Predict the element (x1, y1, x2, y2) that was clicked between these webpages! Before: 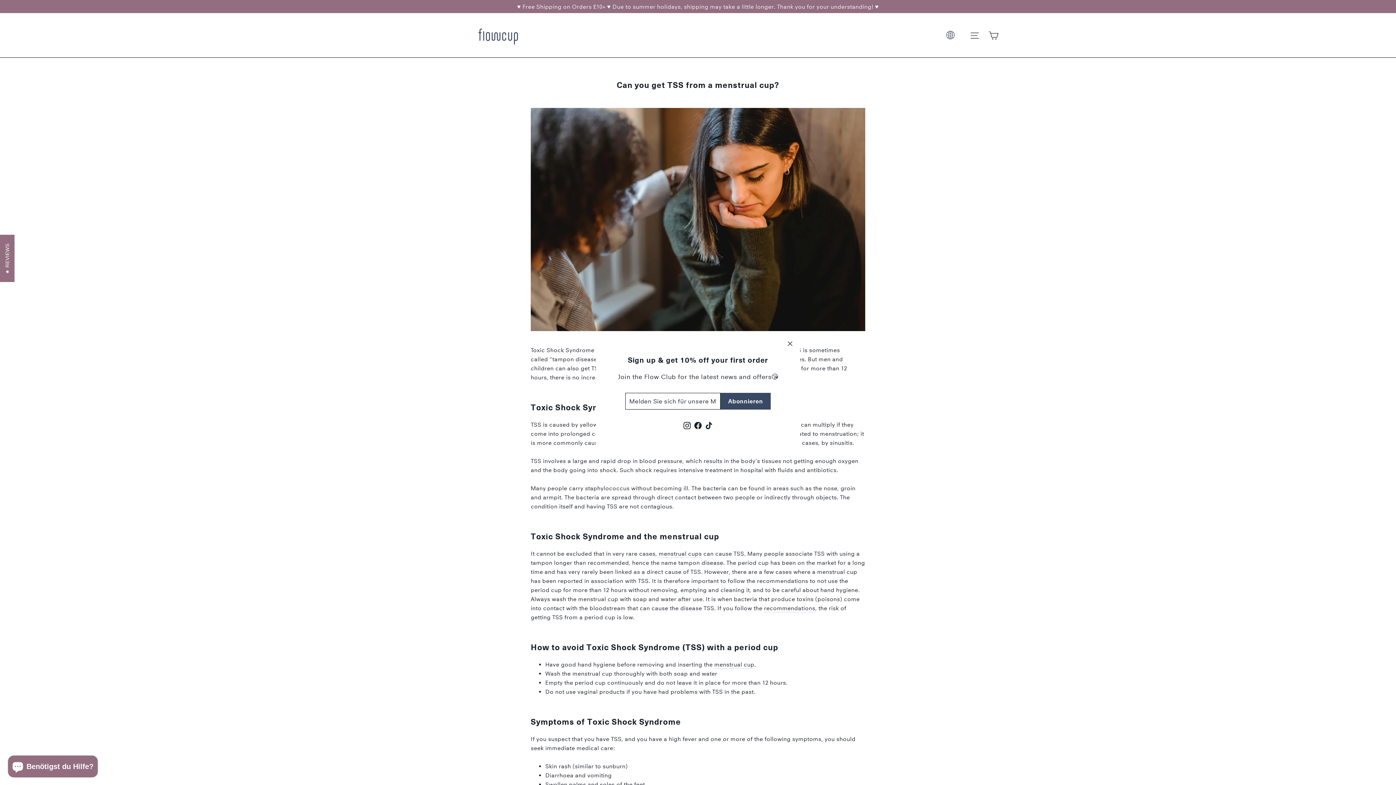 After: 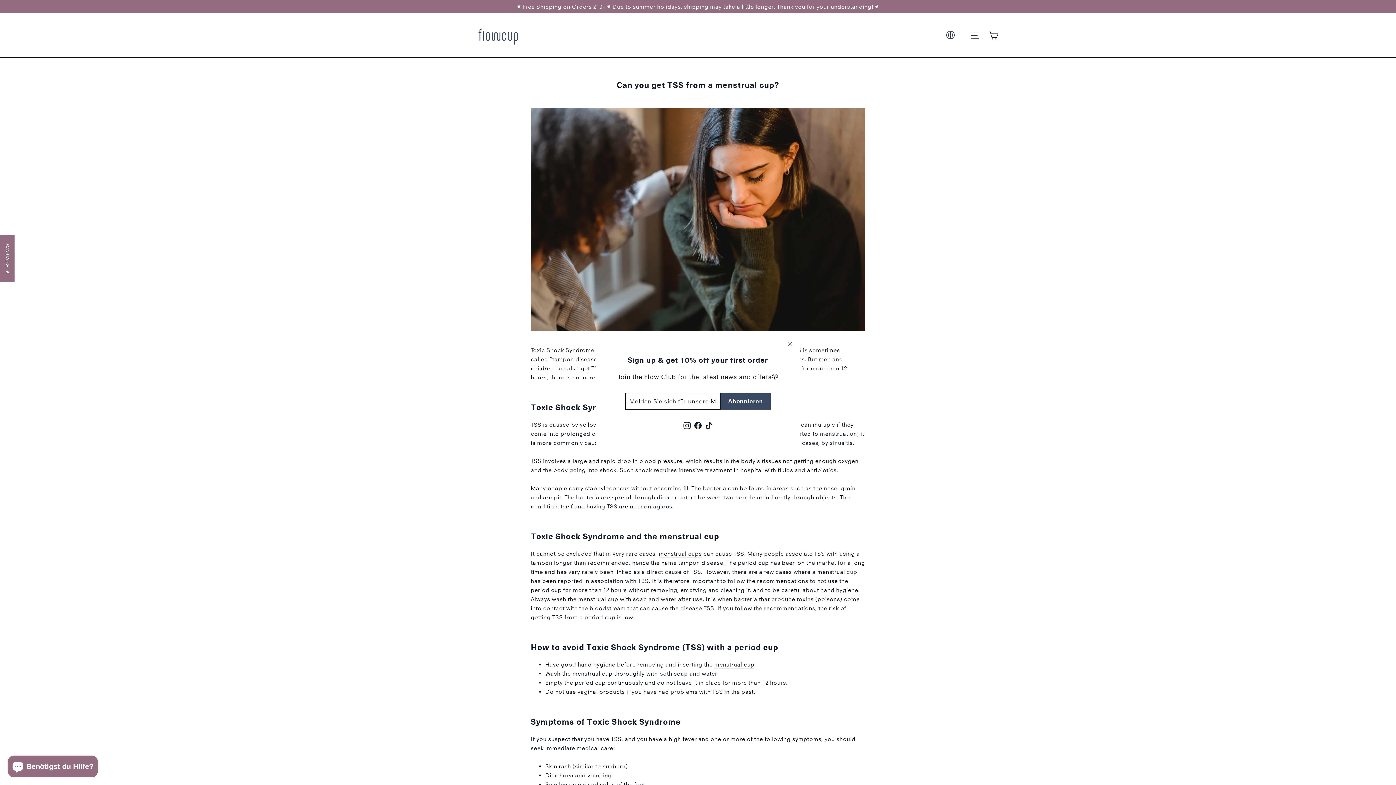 Action: bbox: (692, 420, 703, 429) label: Facebook